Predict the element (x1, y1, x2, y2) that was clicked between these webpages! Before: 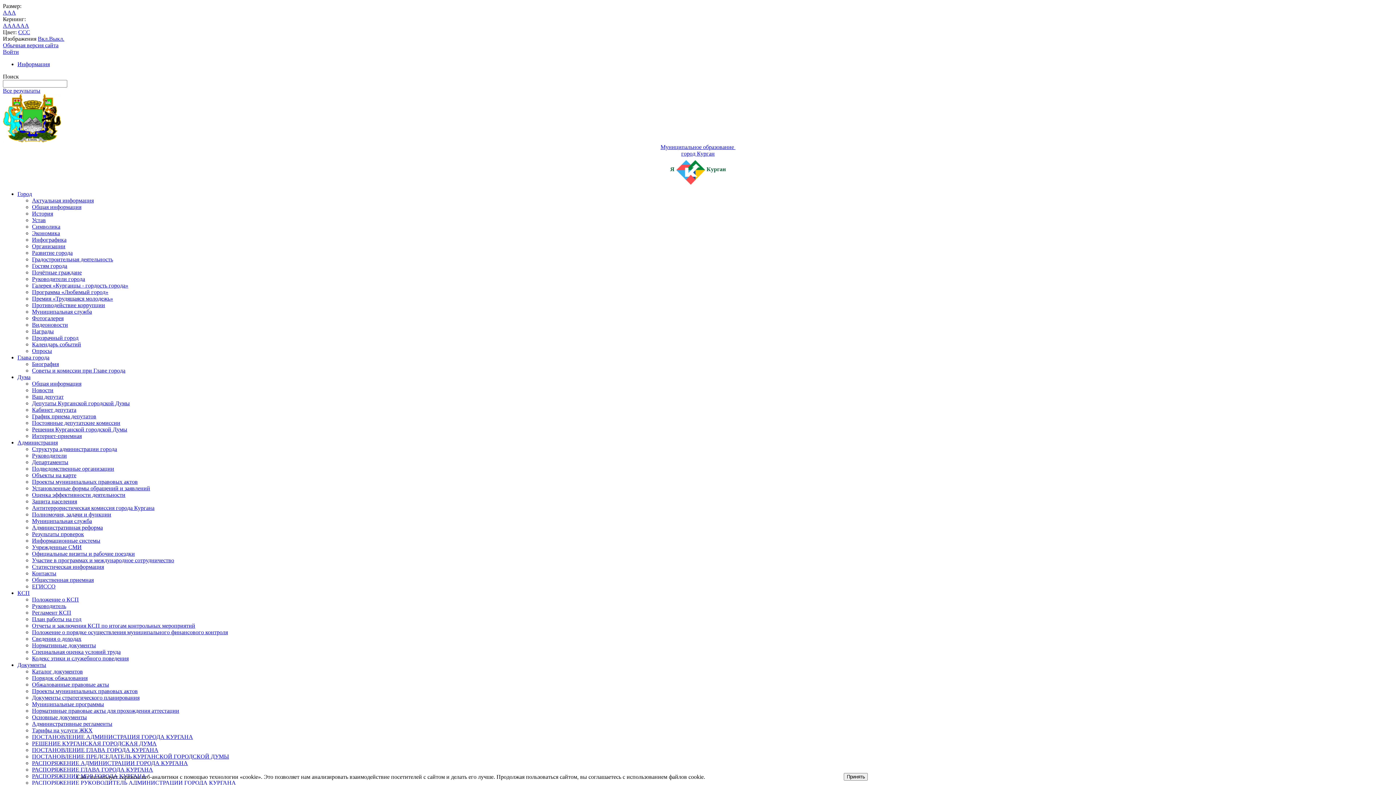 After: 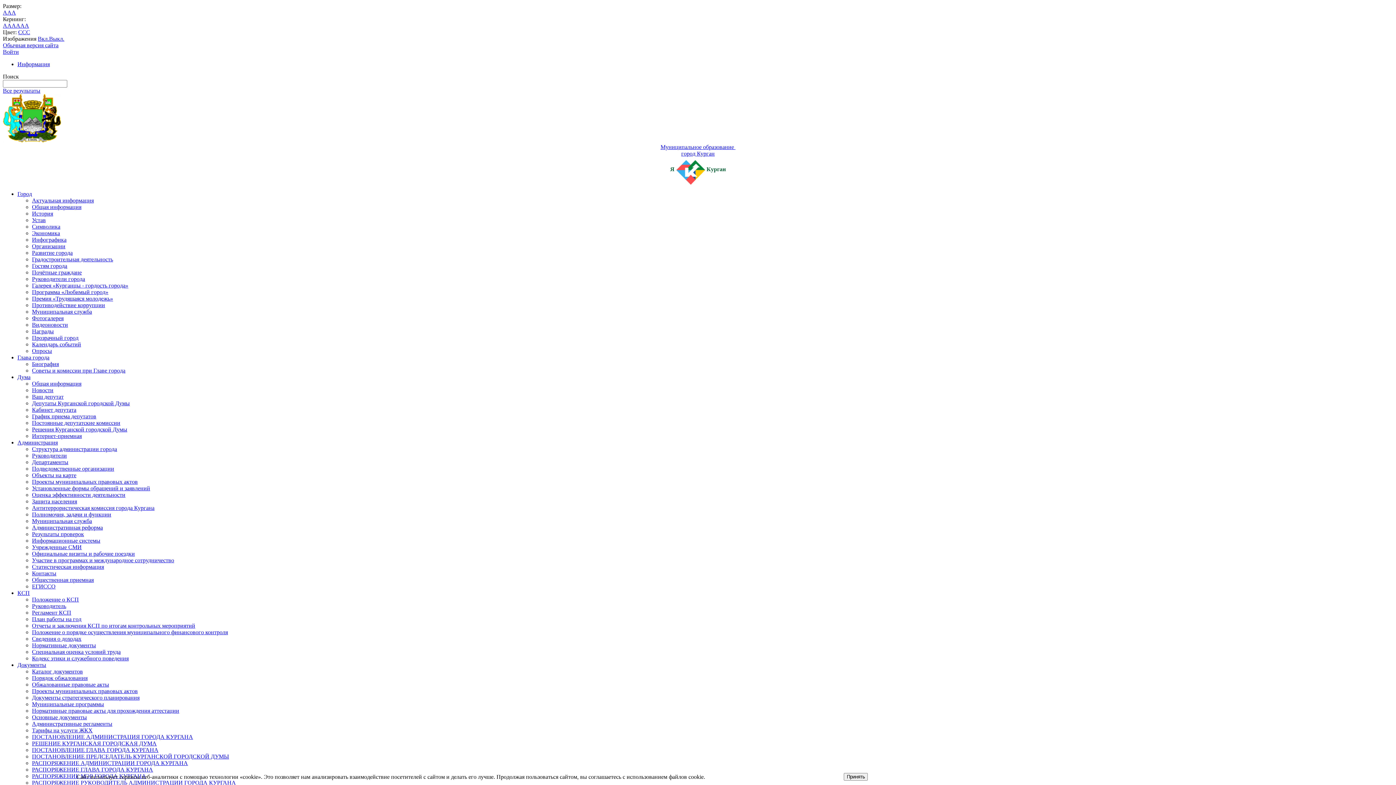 Action: label: Проекты муниципальных правовых актов bbox: (32, 688, 137, 694)